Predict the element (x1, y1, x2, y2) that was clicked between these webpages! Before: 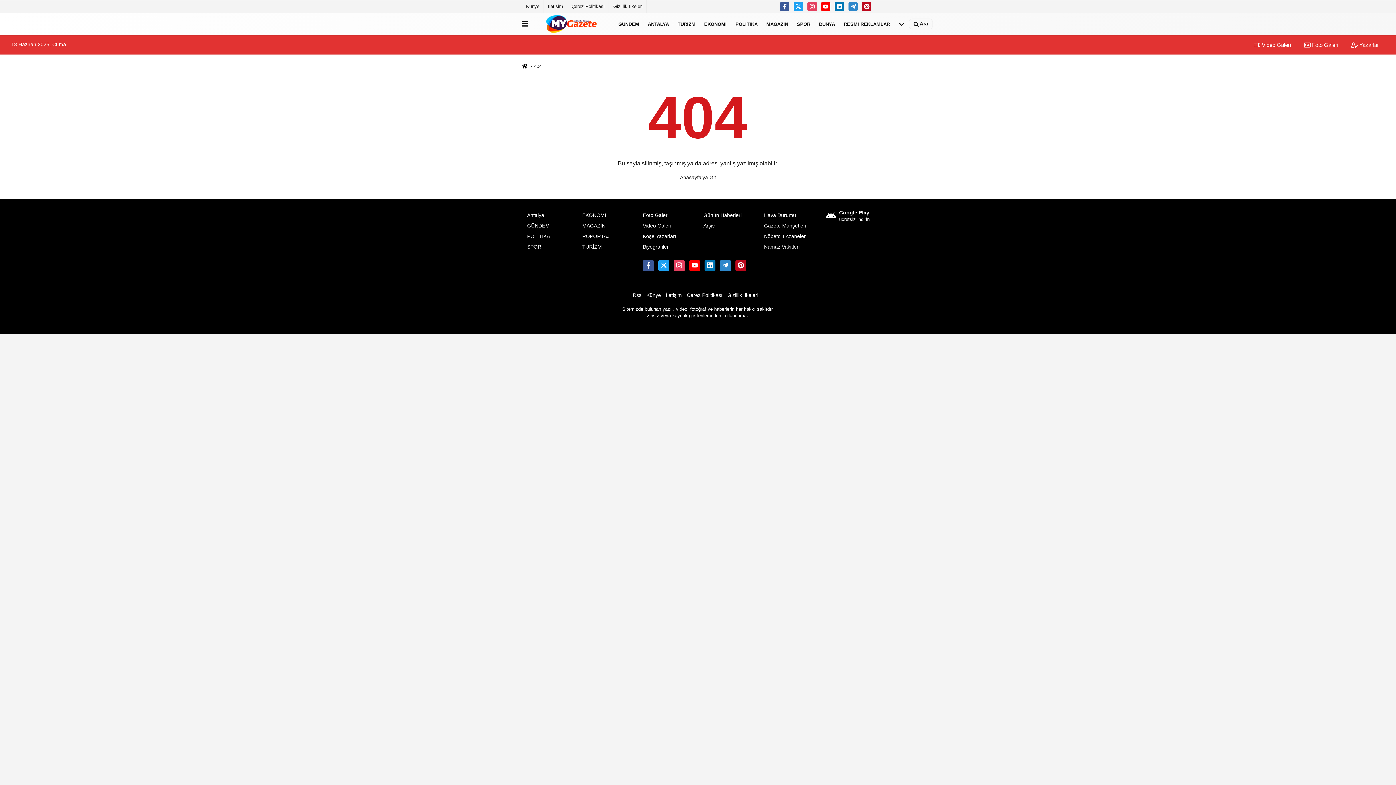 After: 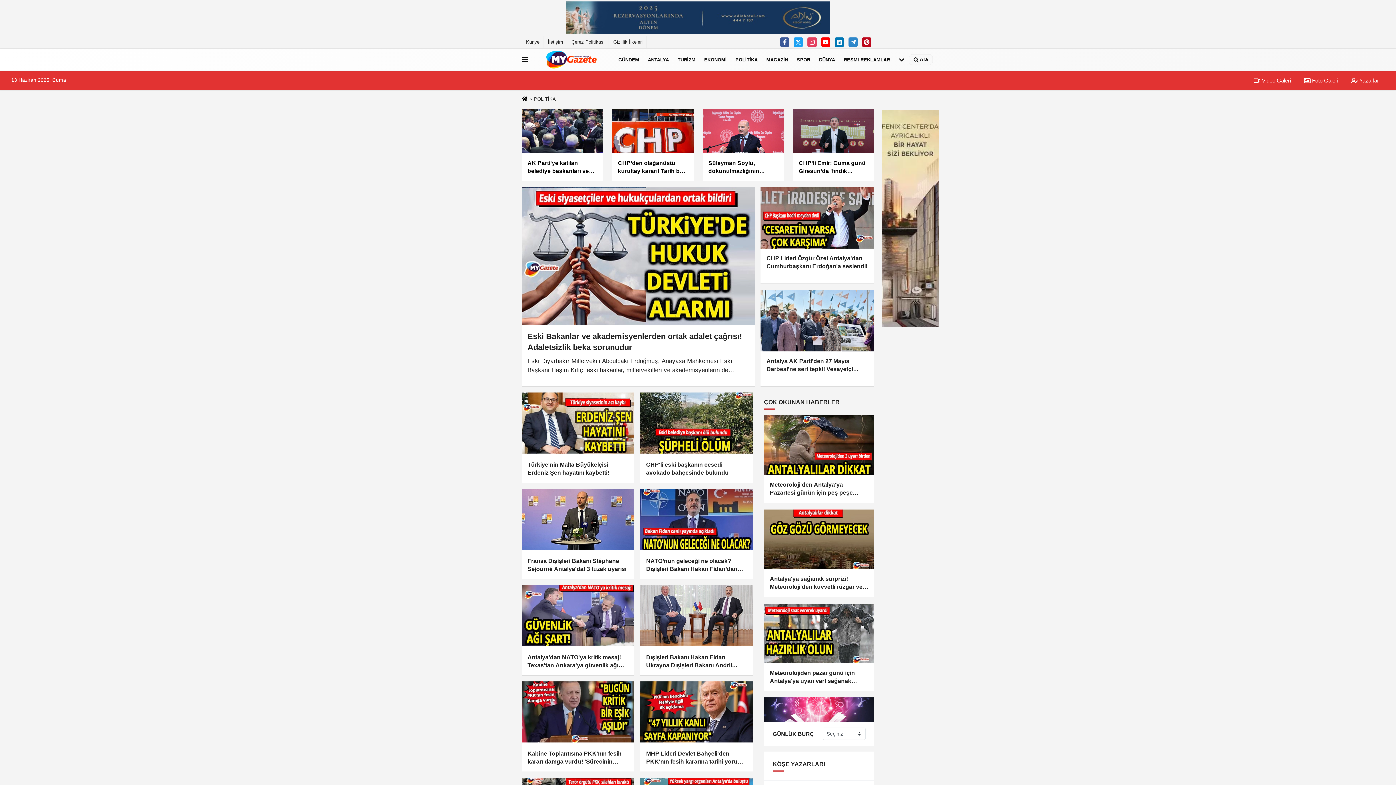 Action: bbox: (731, 14, 762, 33) label: POLİTİKA